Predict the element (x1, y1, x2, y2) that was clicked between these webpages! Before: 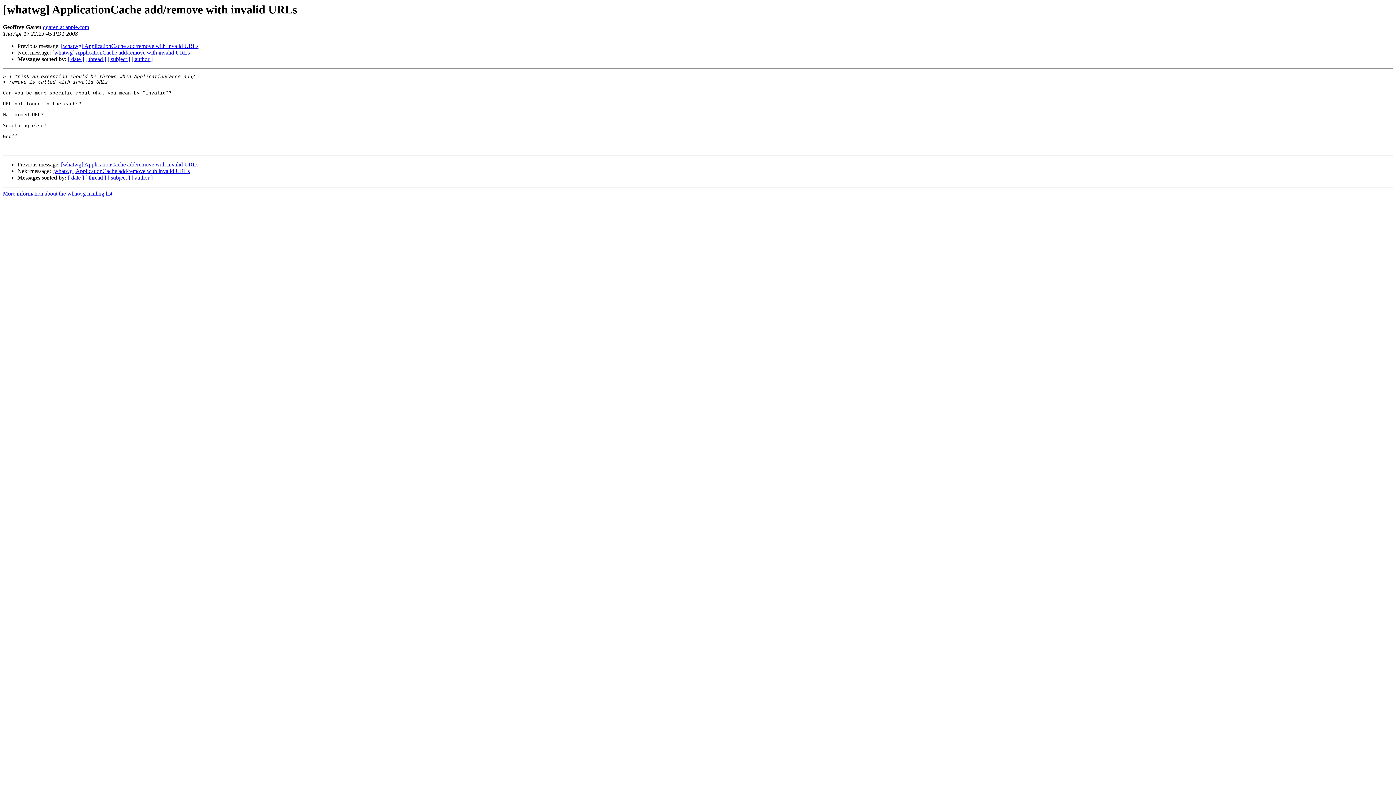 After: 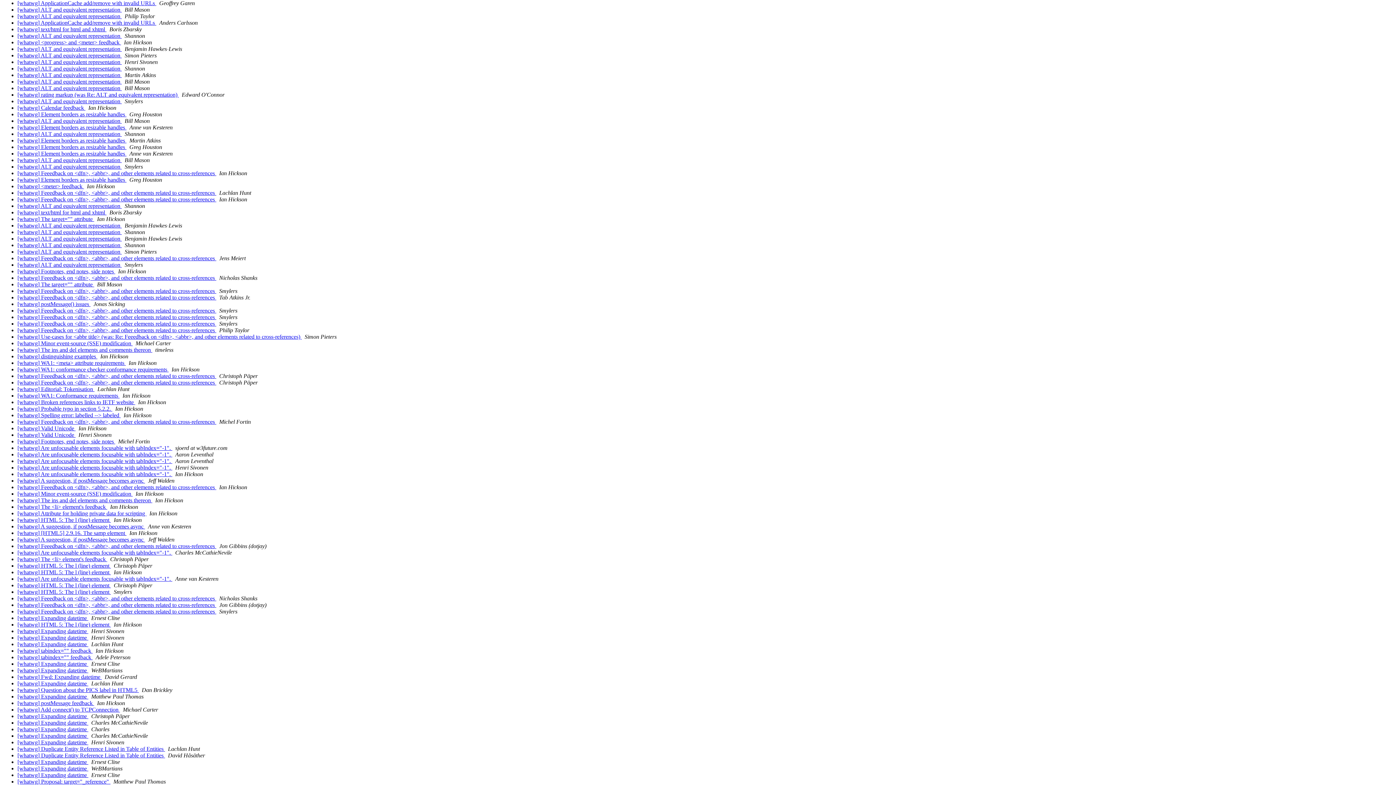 Action: label: [ date ] bbox: (68, 56, 84, 62)